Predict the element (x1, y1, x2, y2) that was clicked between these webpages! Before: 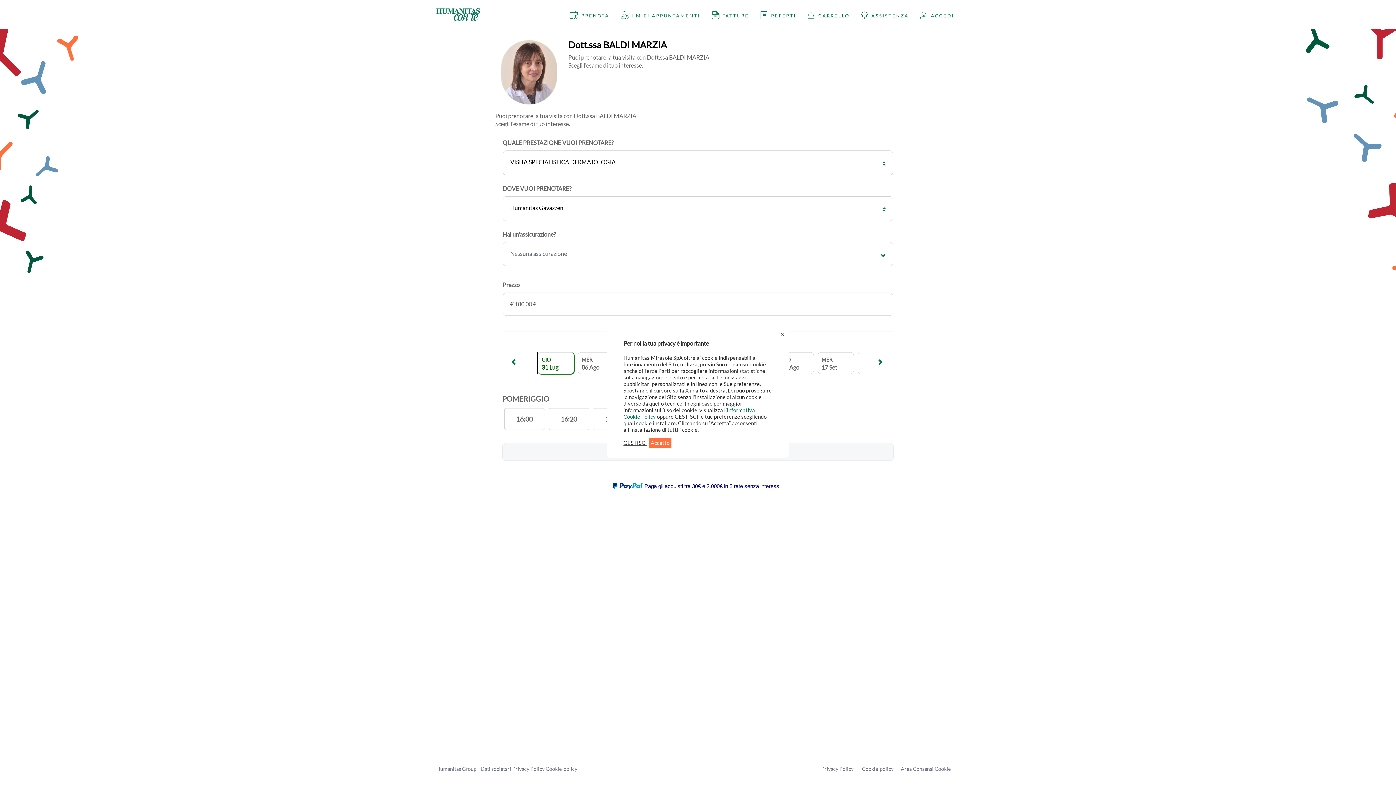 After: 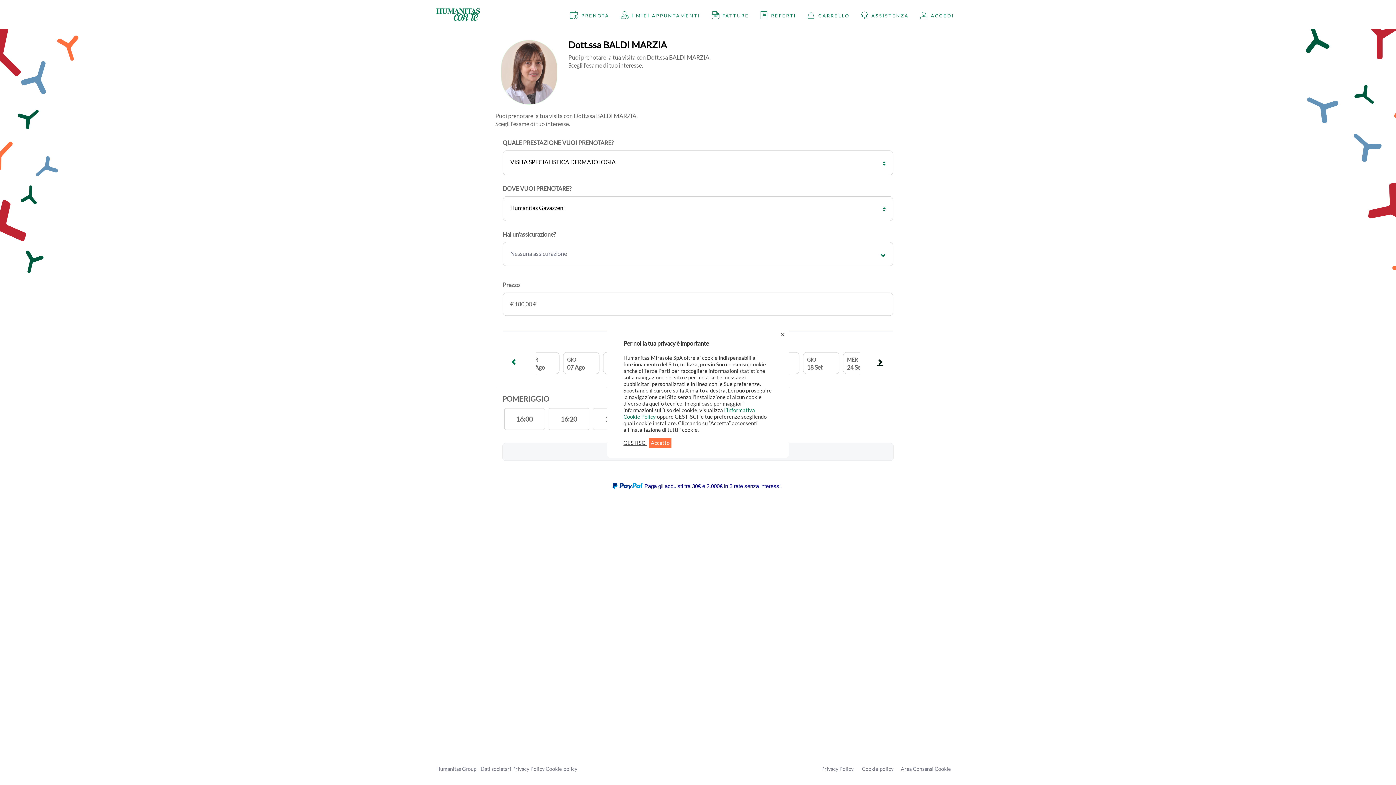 Action: bbox: (877, 359, 883, 365)